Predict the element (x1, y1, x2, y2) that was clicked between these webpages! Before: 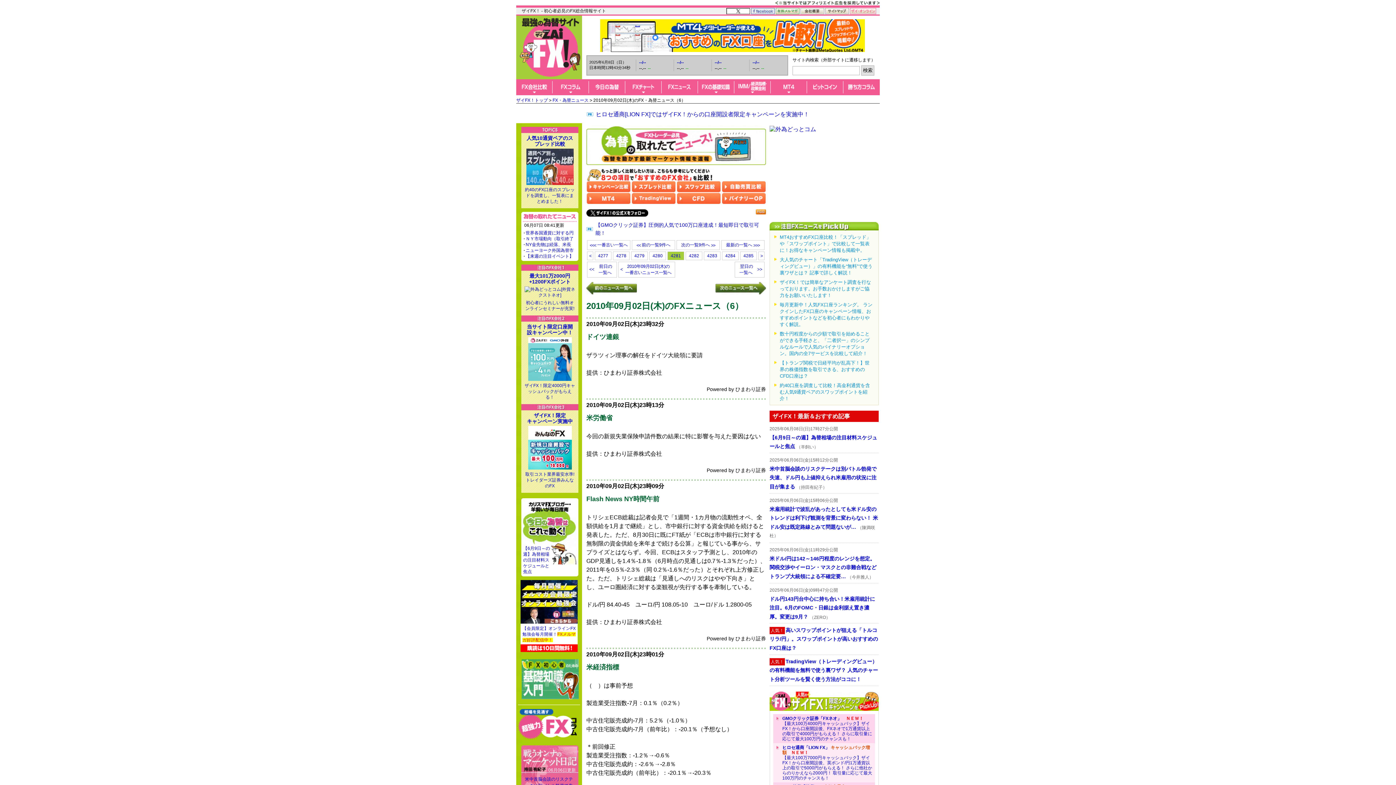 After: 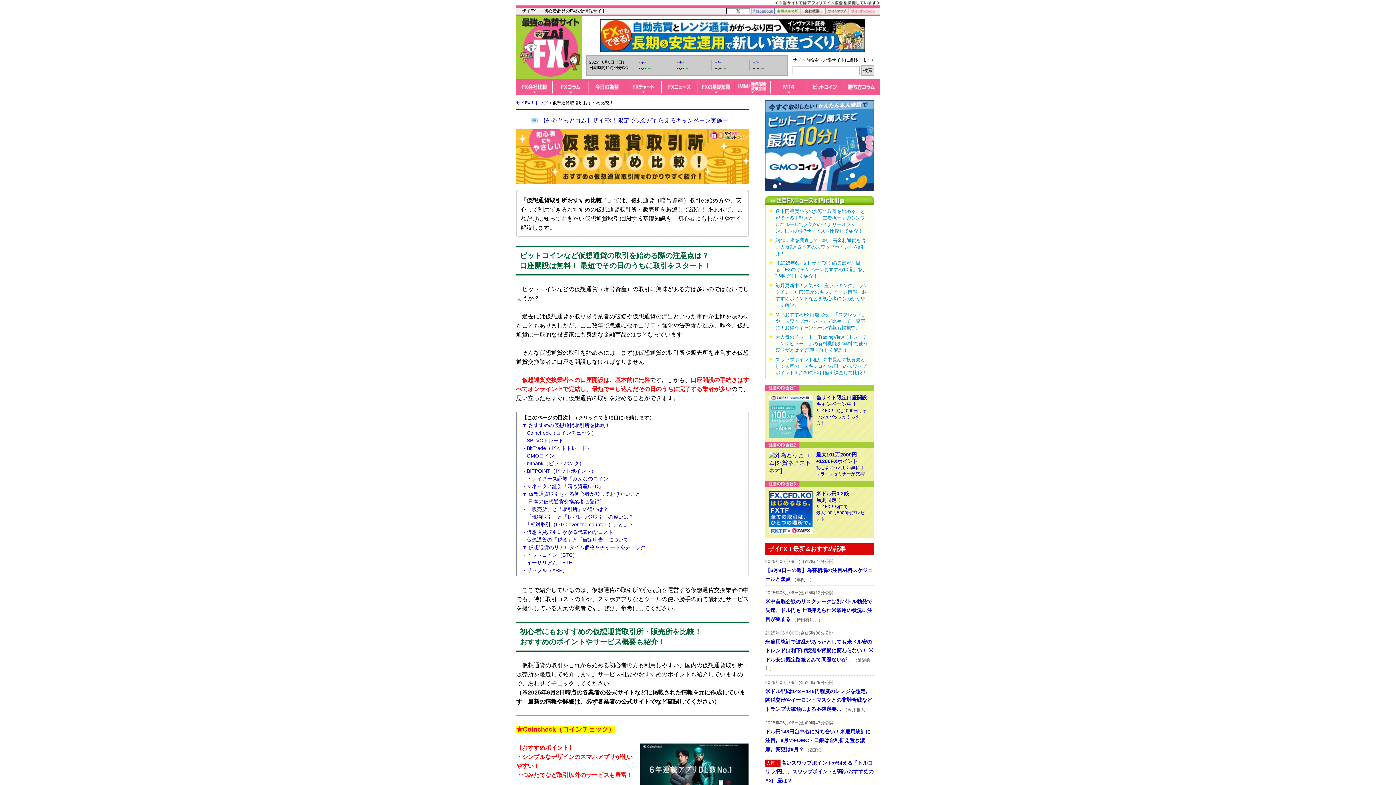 Action: bbox: (807, 79, 843, 93)